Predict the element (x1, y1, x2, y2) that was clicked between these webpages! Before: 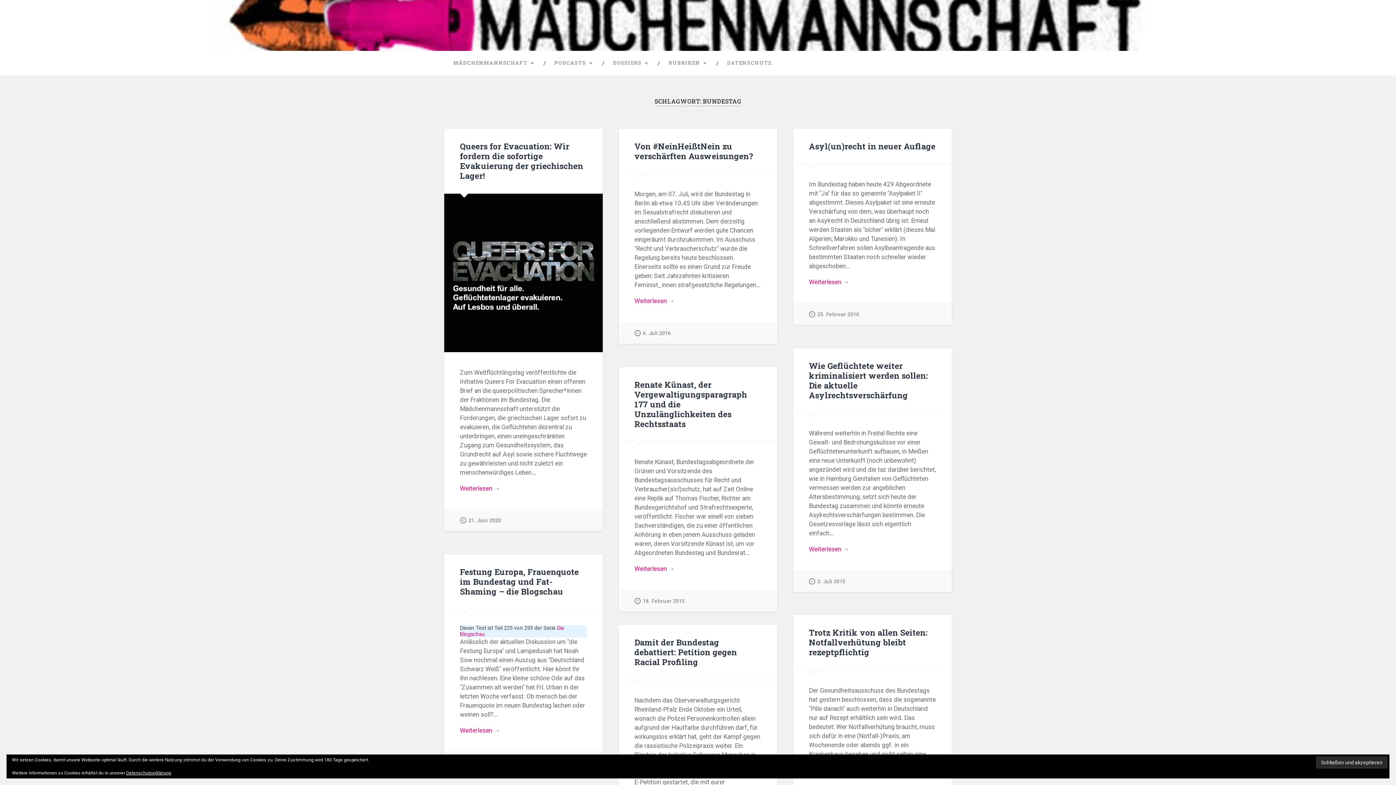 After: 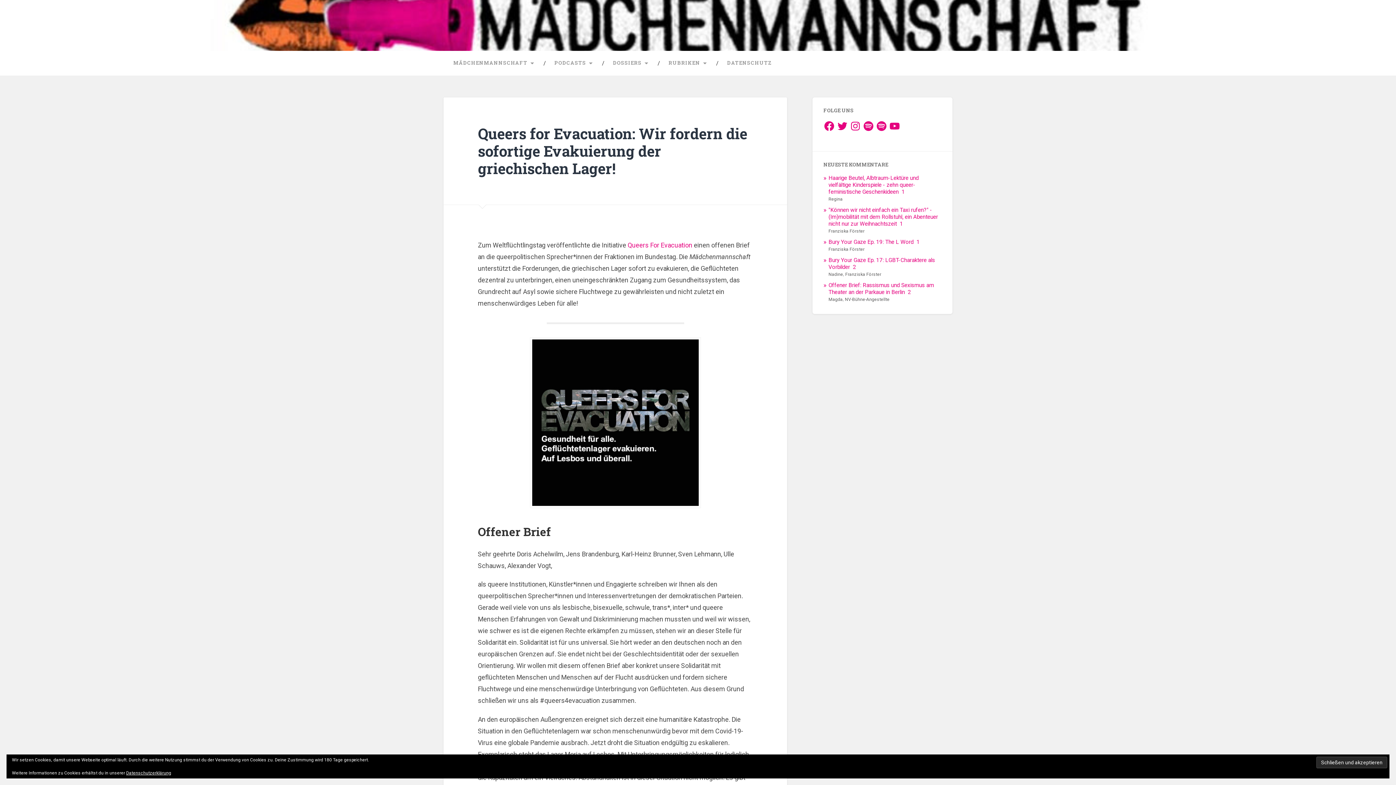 Action: bbox: (460, 516, 501, 524) label: 21. Juni 2020